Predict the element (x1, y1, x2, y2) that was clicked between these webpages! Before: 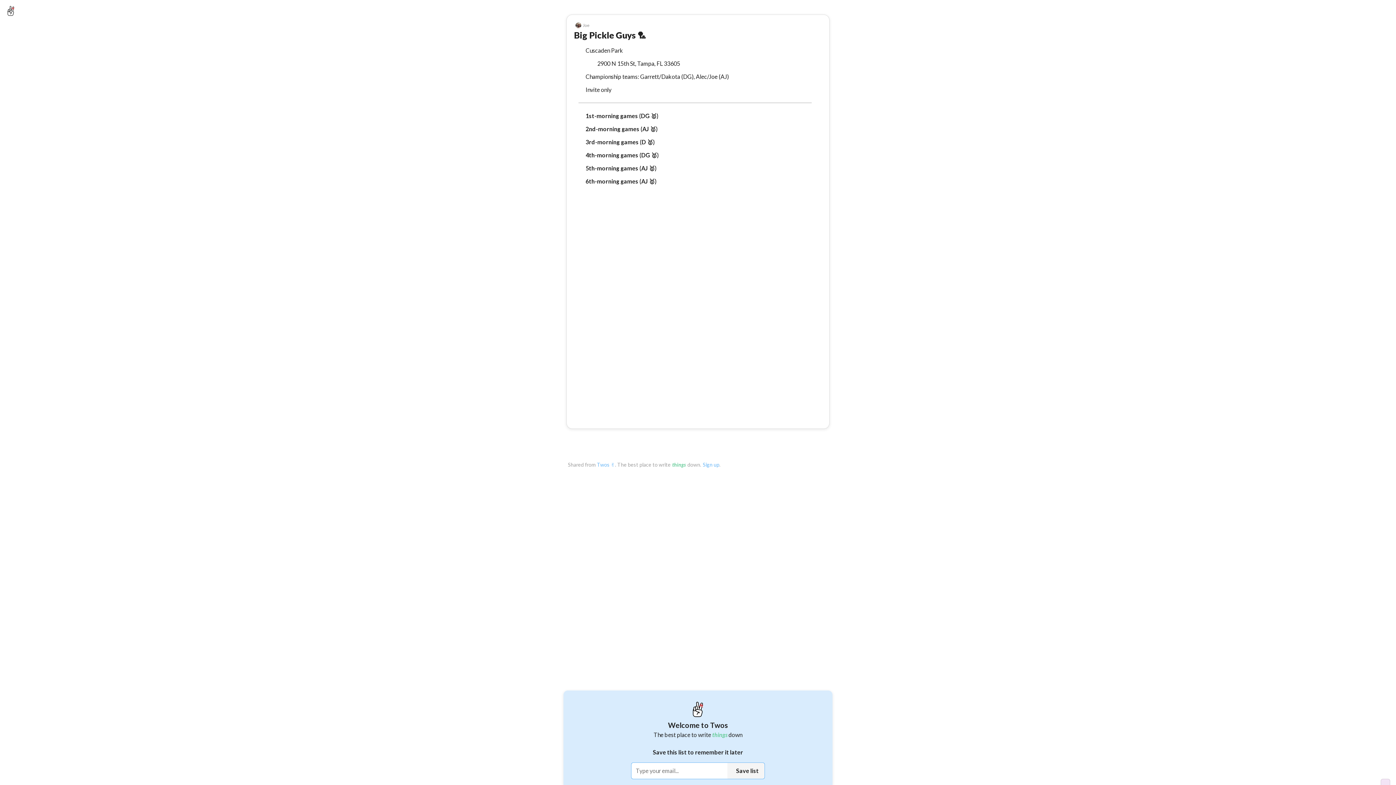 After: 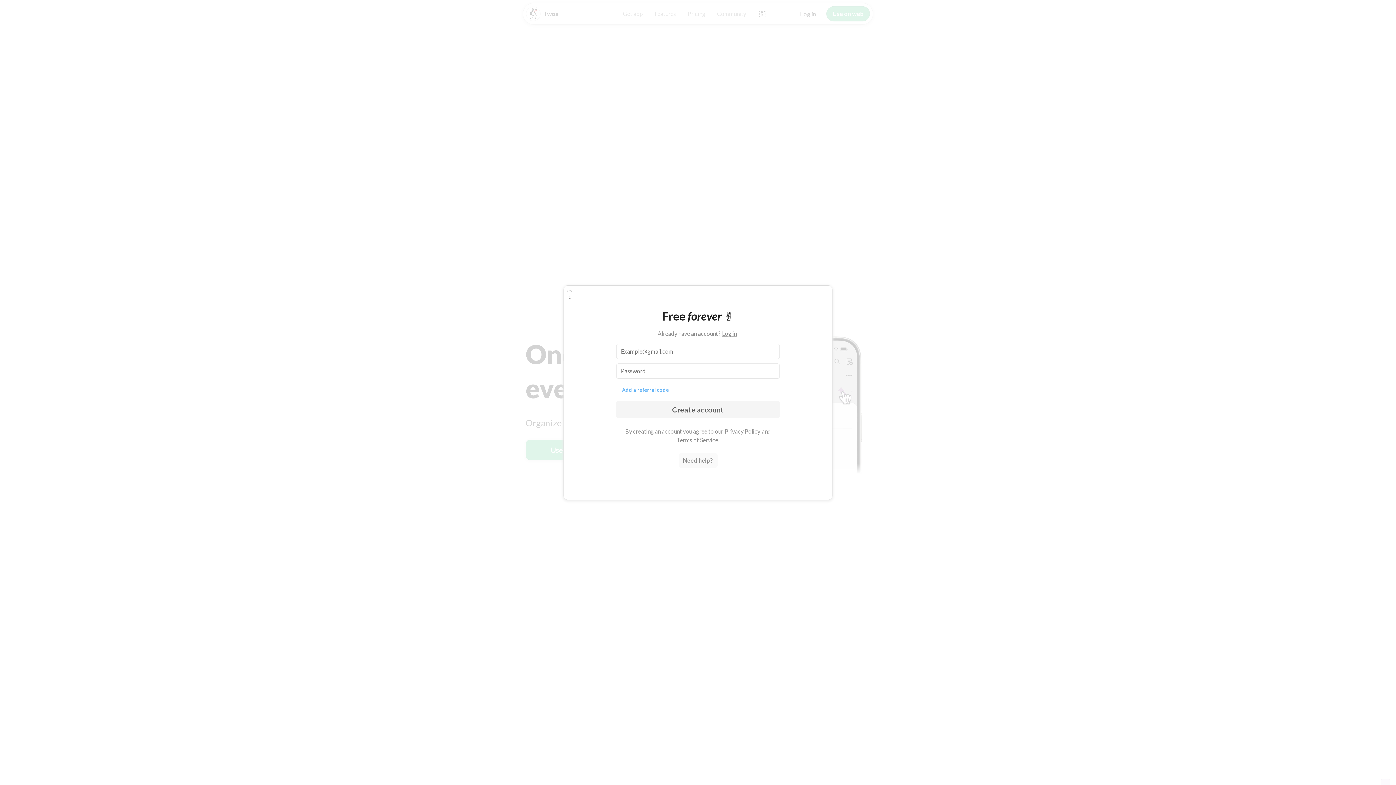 Action: bbox: (702, 461, 719, 468) label: Sign up